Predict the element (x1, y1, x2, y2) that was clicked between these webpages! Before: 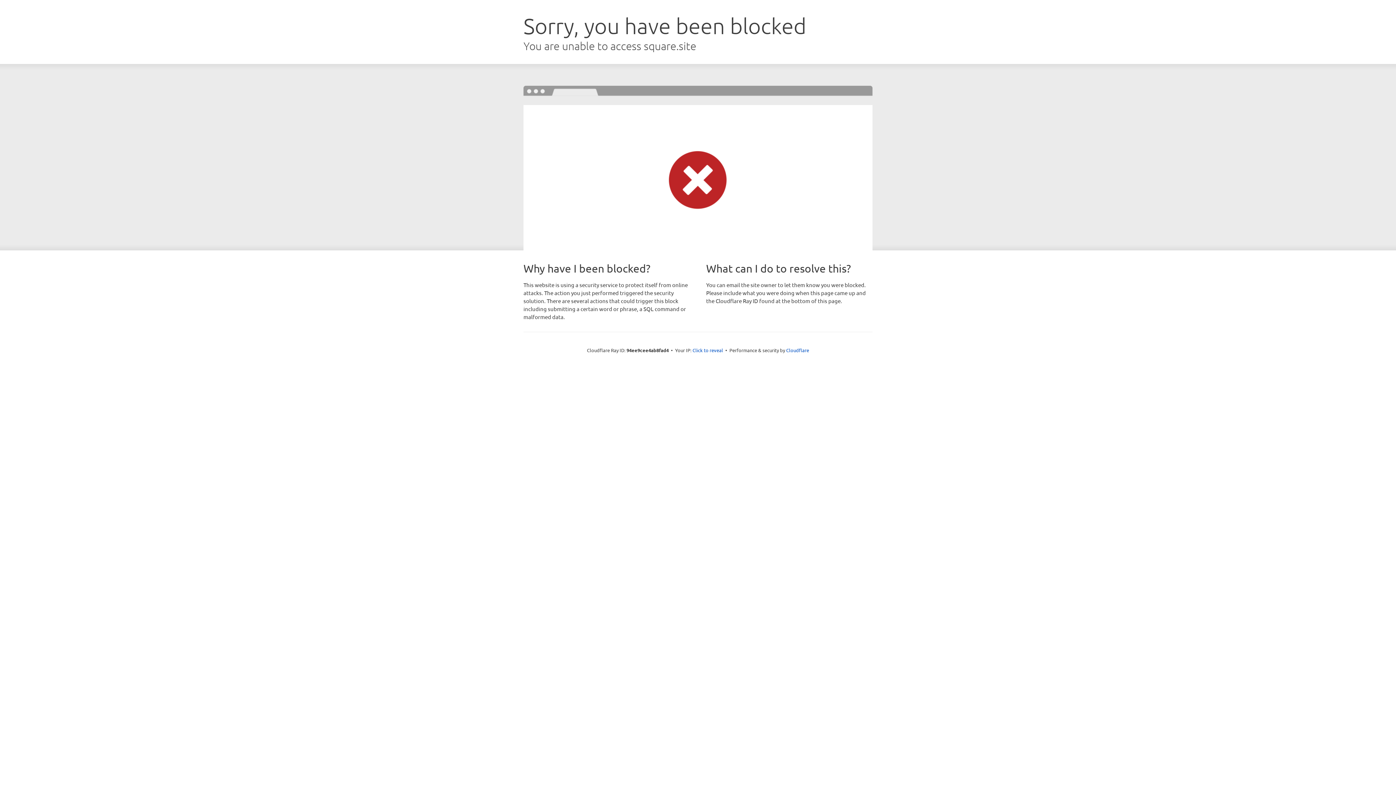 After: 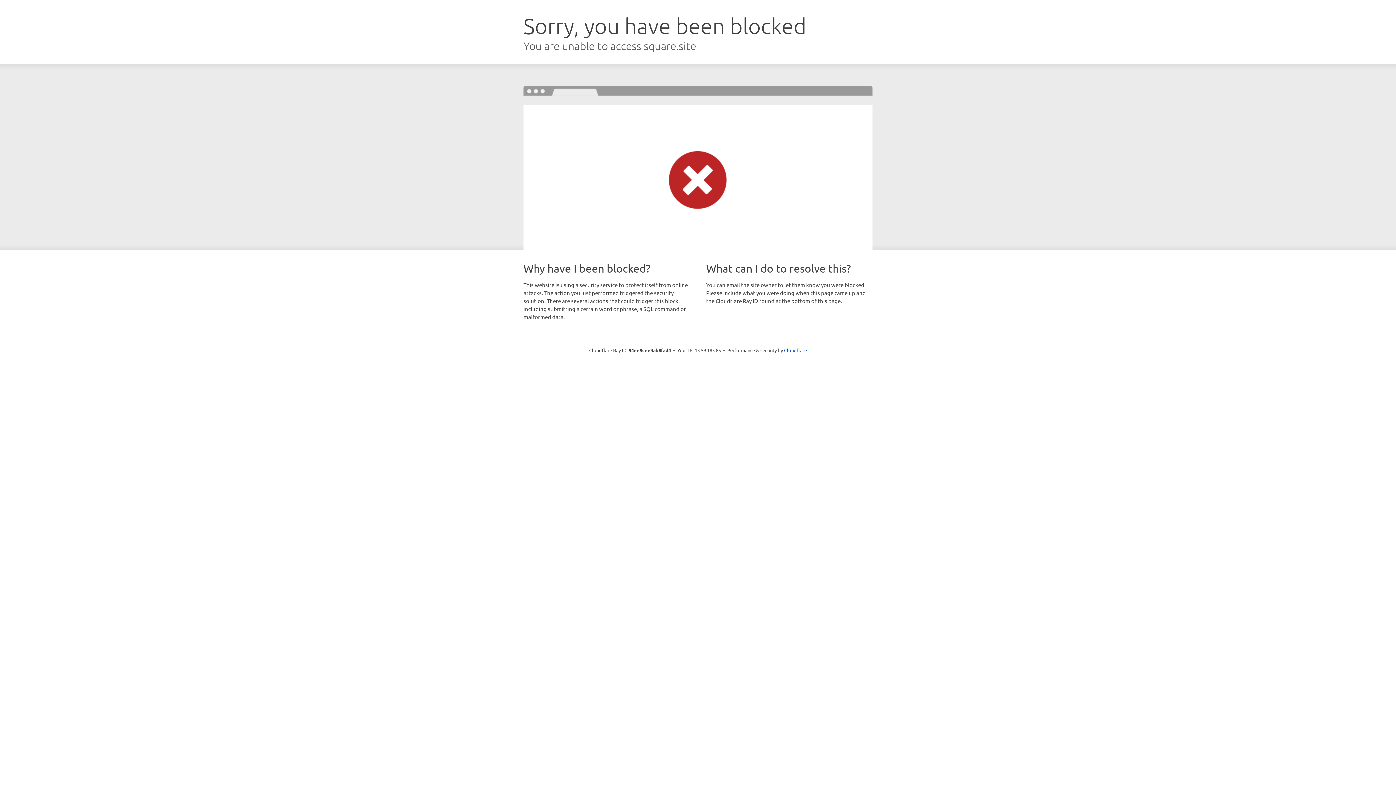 Action: bbox: (692, 346, 723, 353) label: Click to reveal